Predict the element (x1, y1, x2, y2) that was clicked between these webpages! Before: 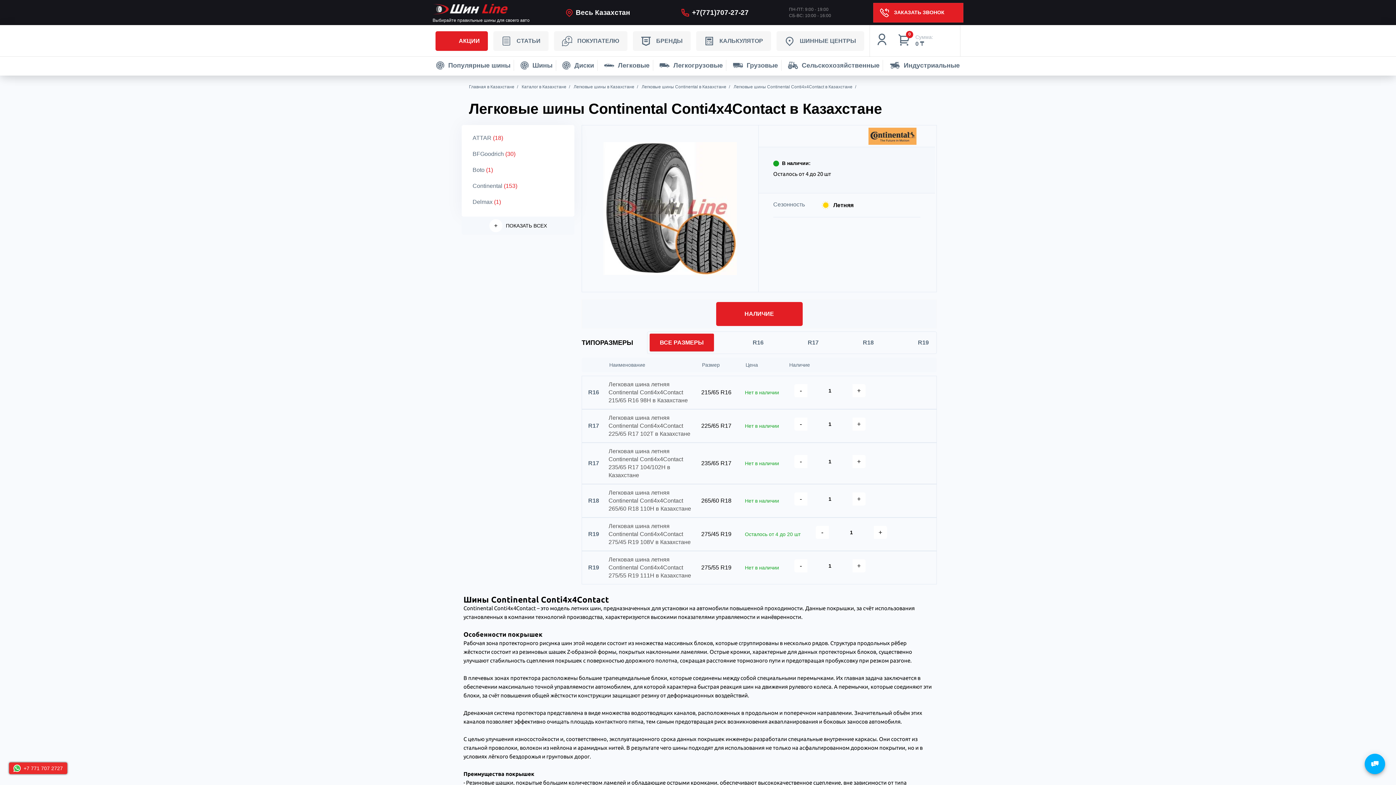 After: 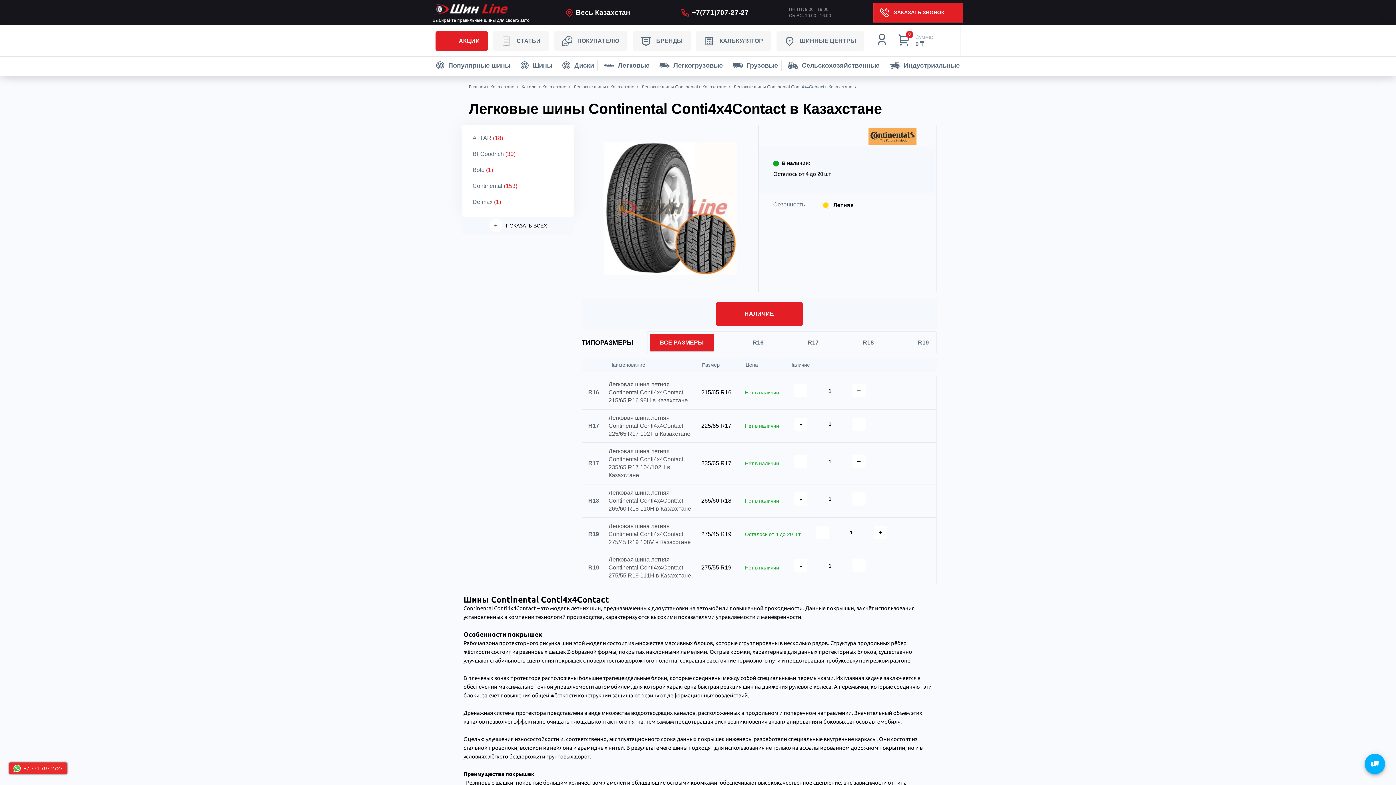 Action: label: НАЛИЧИЕ bbox: (716, 302, 802, 326)